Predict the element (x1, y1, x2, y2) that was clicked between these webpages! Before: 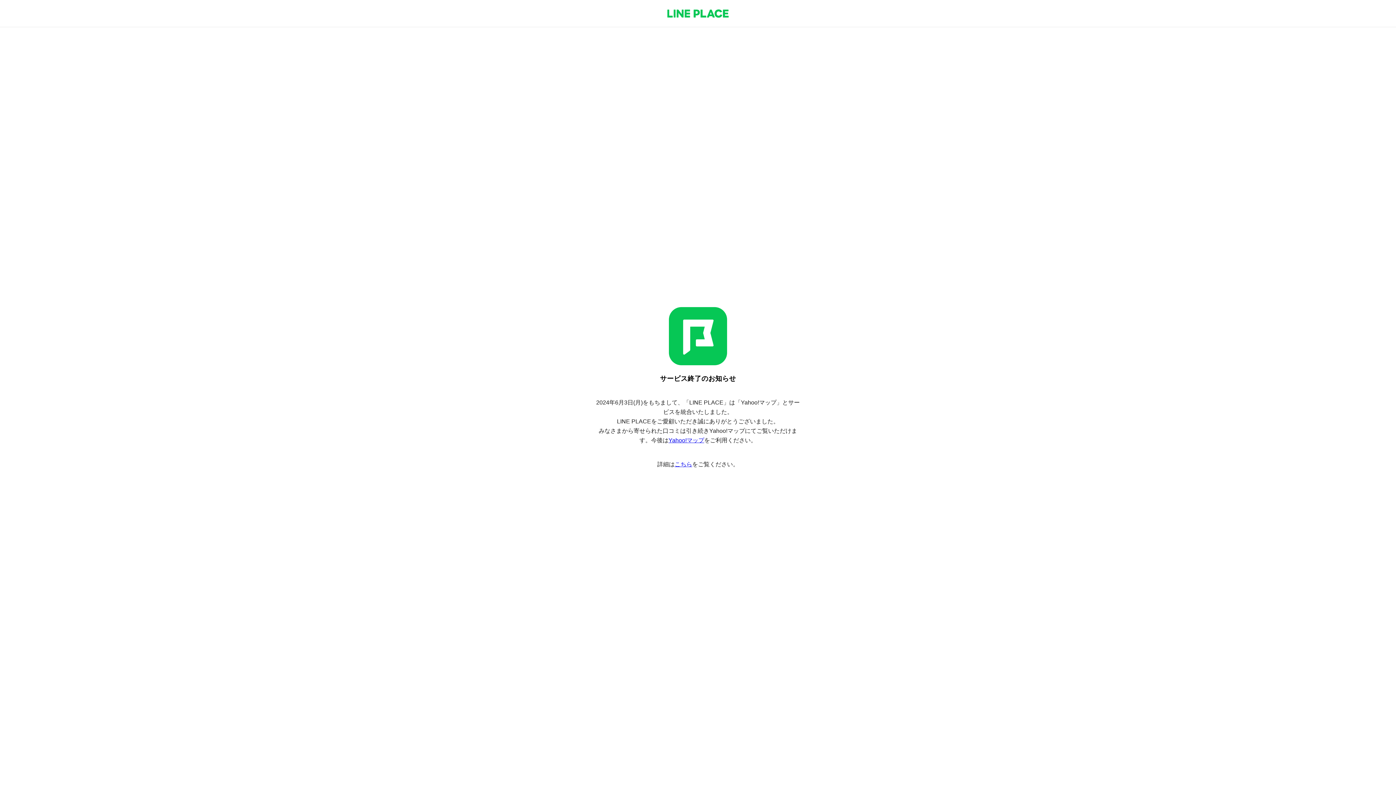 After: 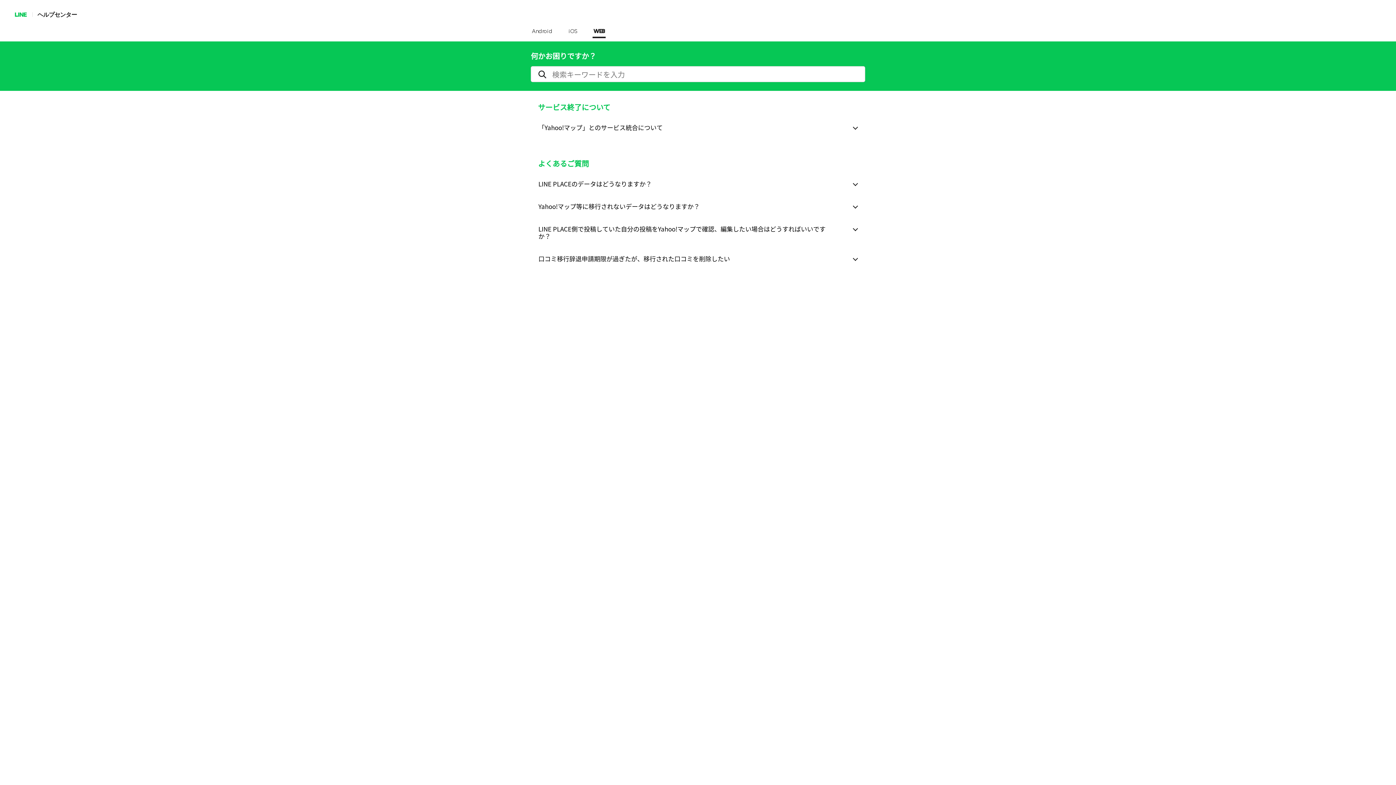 Action: bbox: (674, 461, 692, 467) label: こちら